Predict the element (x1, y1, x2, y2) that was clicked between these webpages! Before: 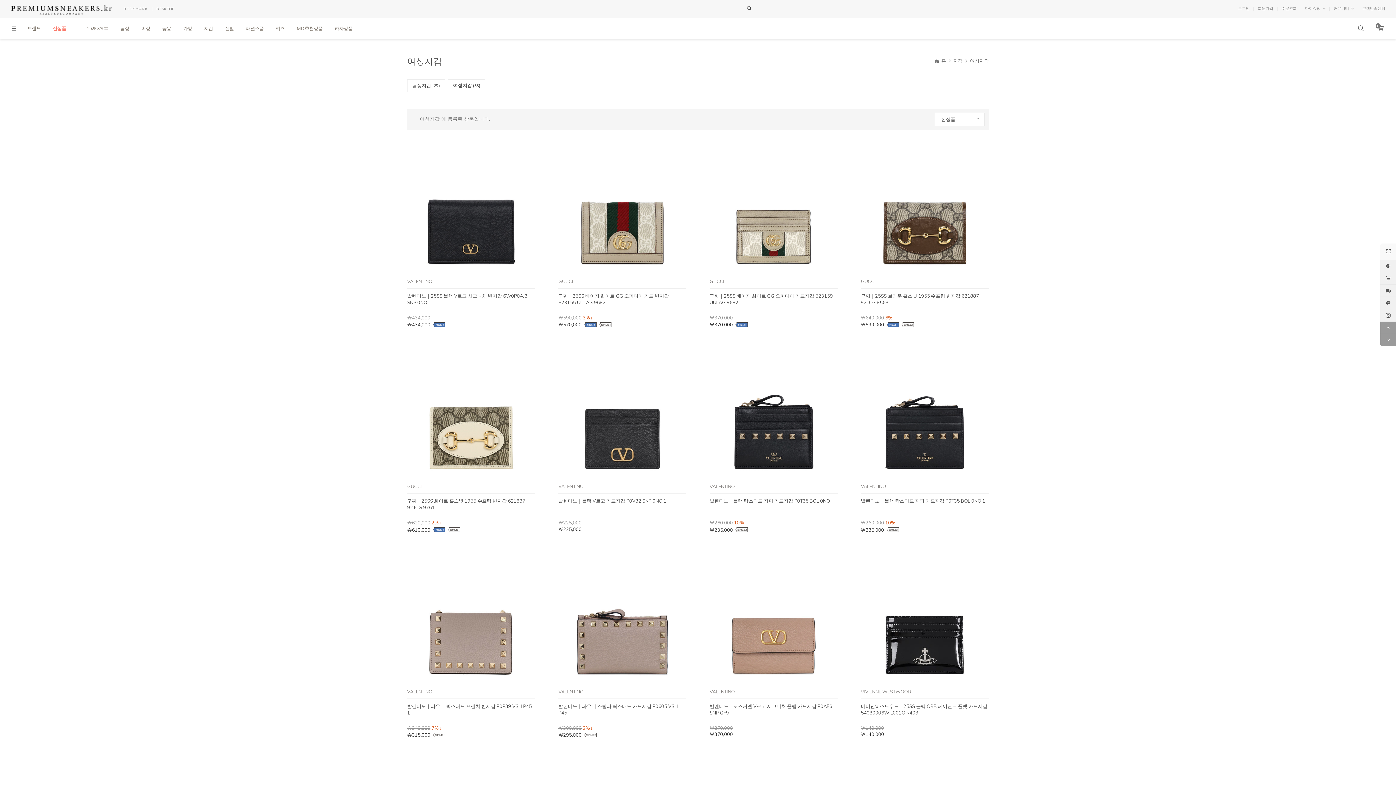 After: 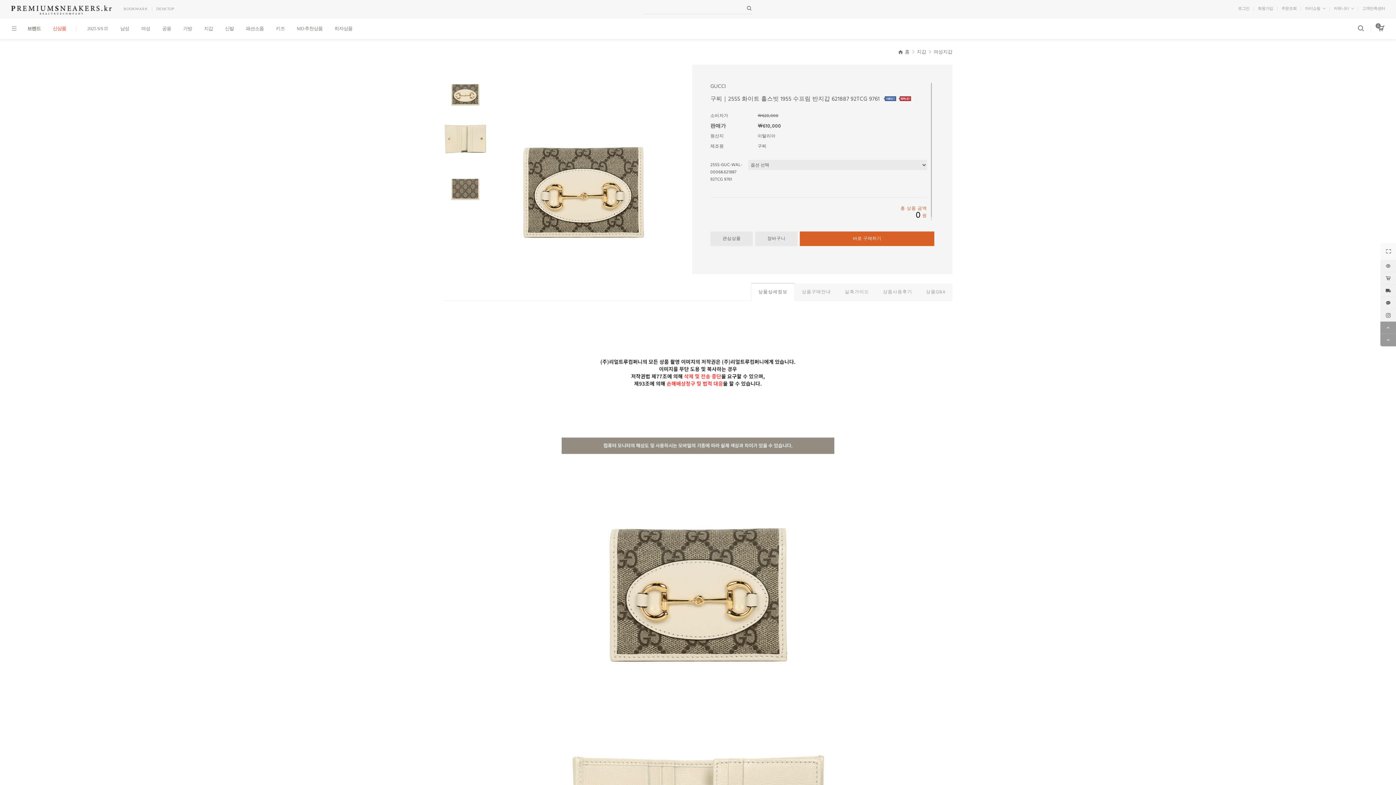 Action: bbox: (407, 410, 535, 416)